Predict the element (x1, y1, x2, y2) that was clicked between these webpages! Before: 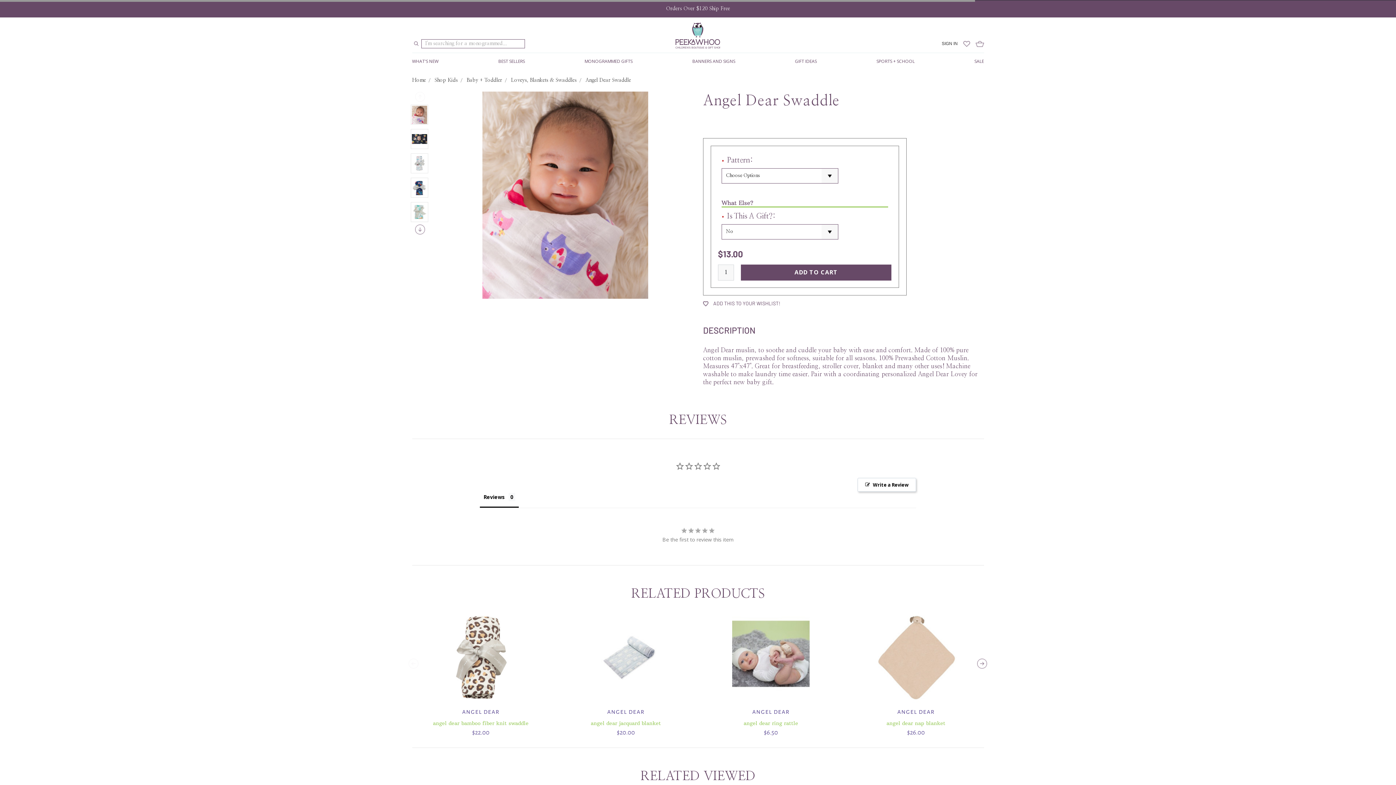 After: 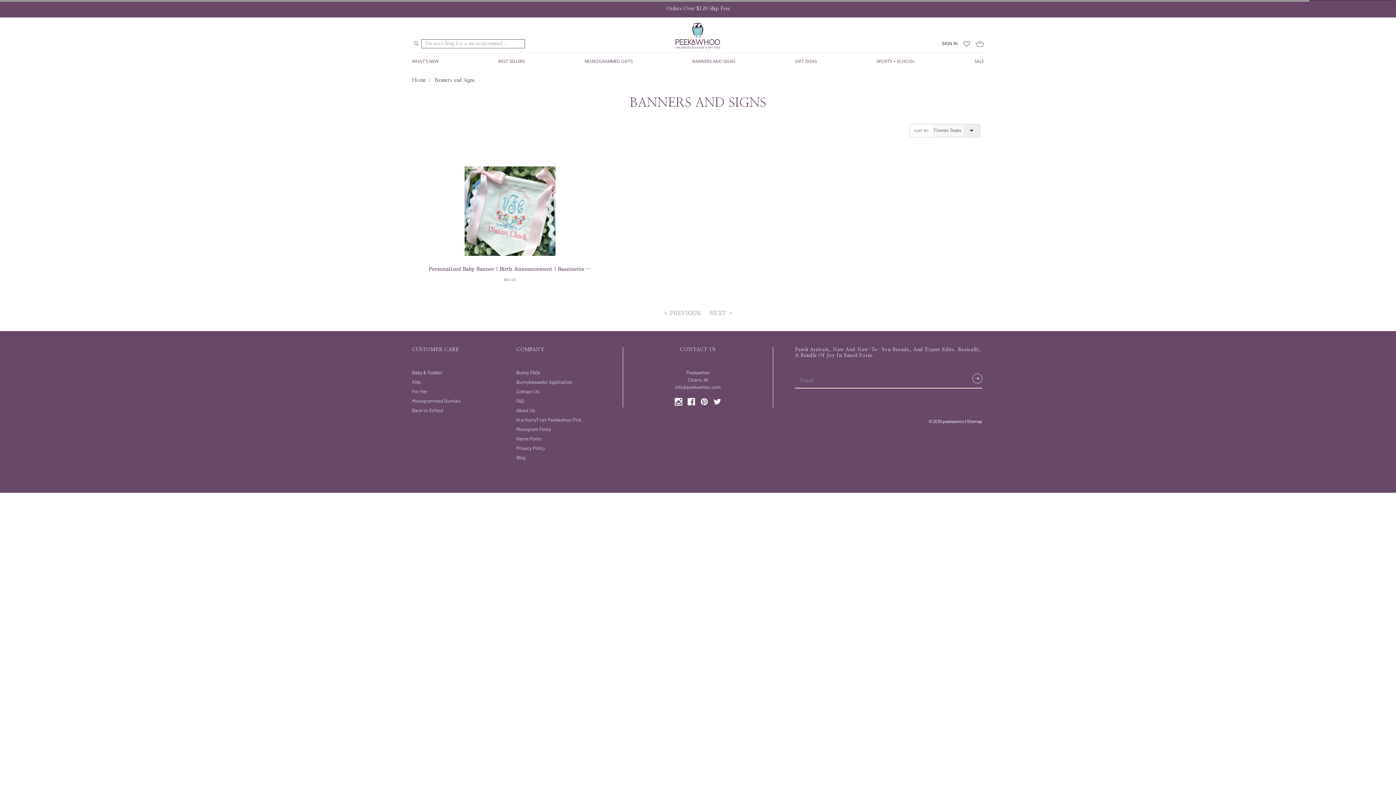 Action: label: BANNERS AND SIGNS bbox: (692, 56, 735, 65)